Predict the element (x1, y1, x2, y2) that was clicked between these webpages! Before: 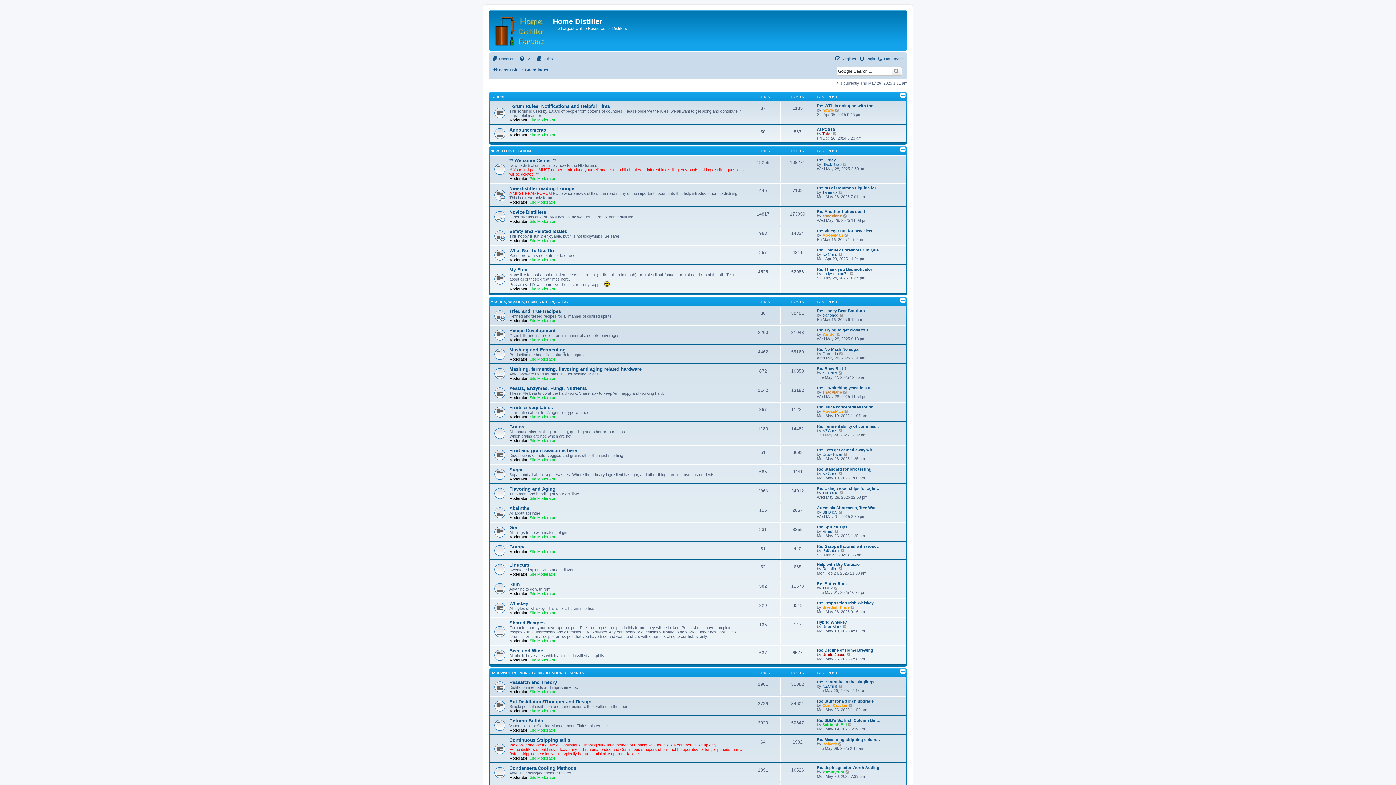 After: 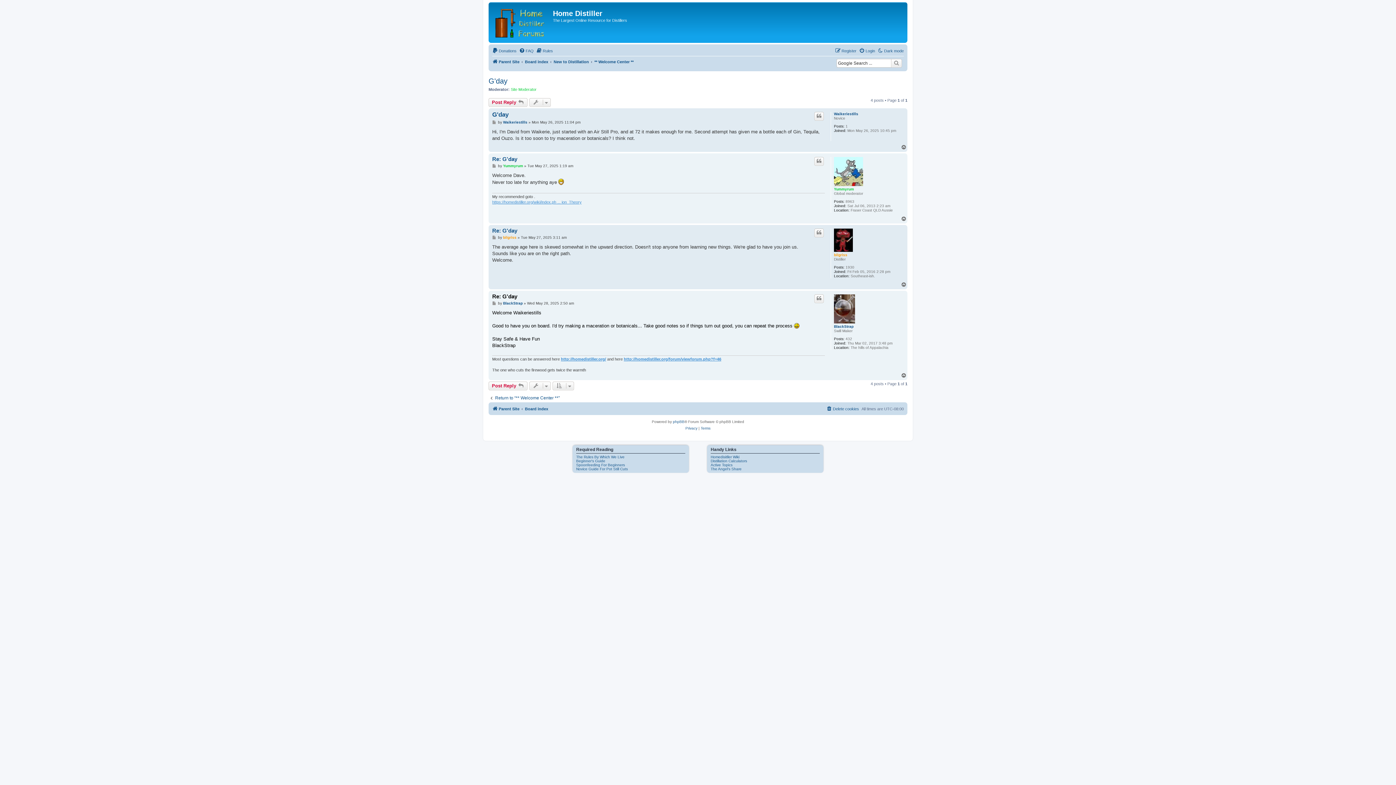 Action: bbox: (817, 157, 836, 162) label: Re: G'day